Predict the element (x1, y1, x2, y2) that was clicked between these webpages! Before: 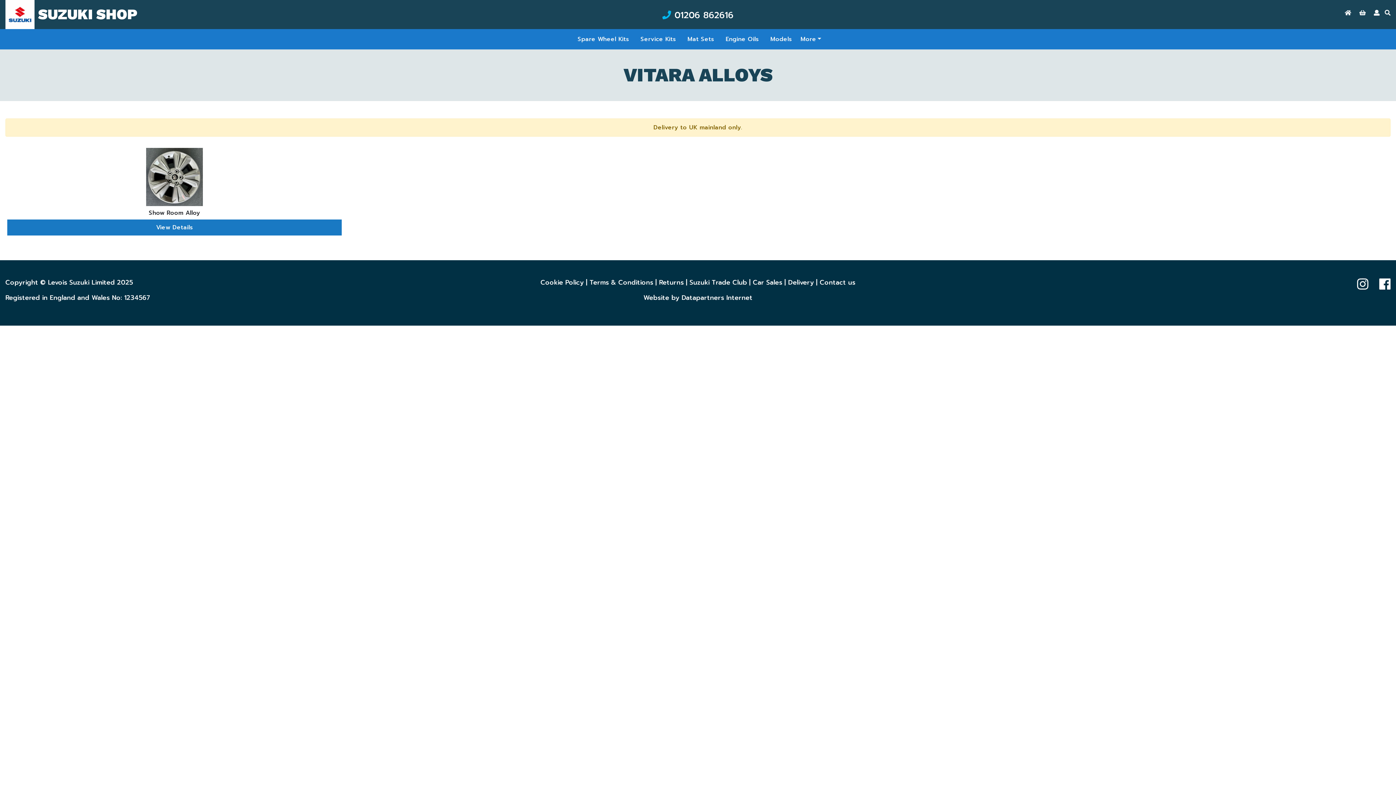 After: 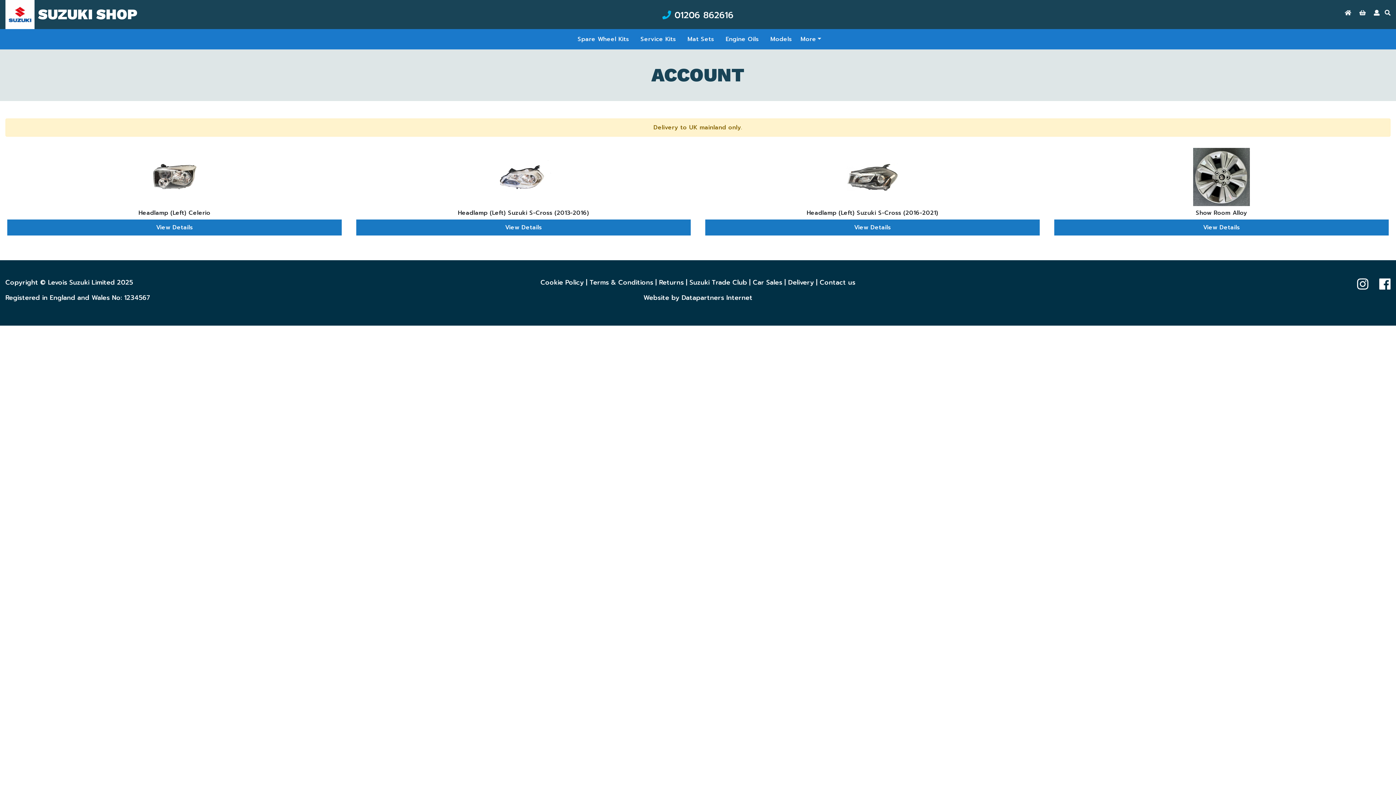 Action: bbox: (1371, 8, 1382, 17)